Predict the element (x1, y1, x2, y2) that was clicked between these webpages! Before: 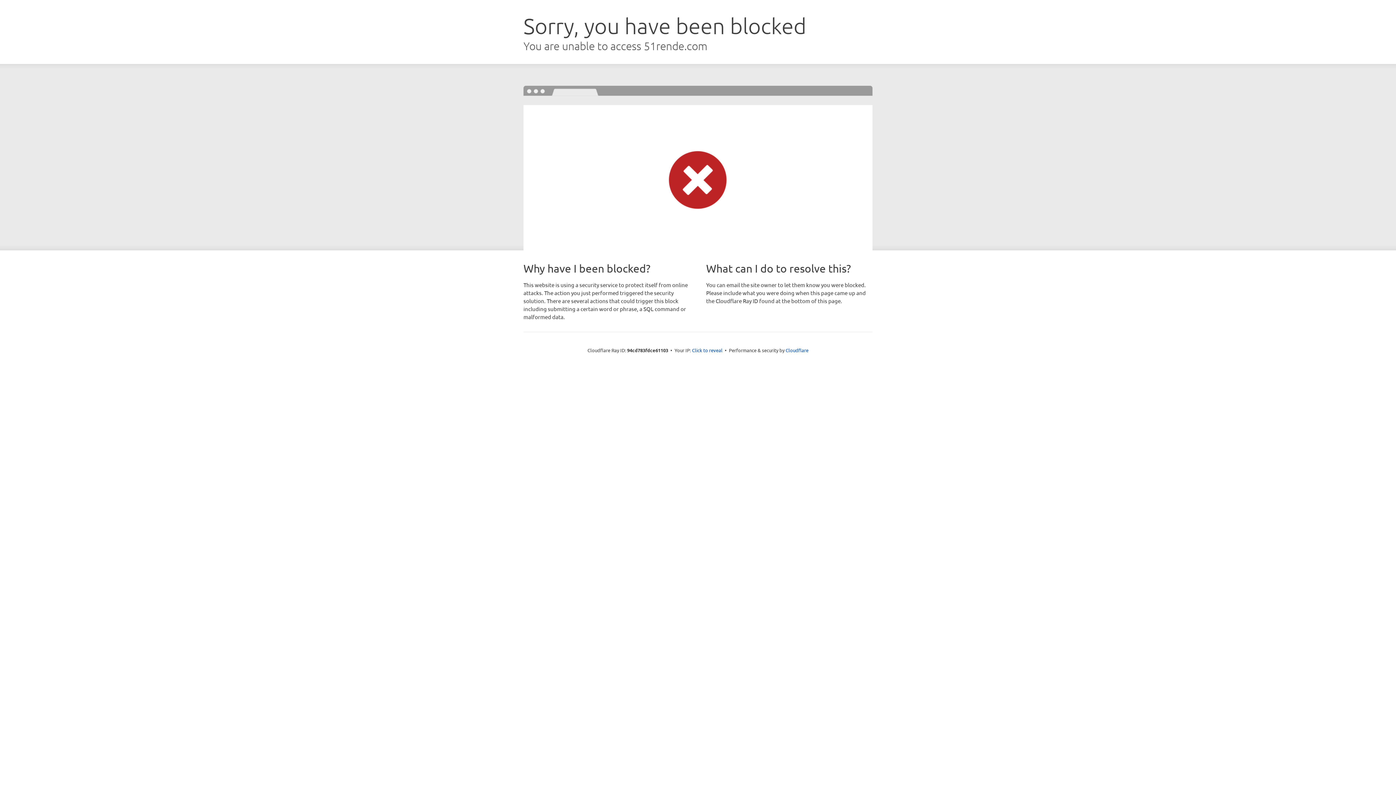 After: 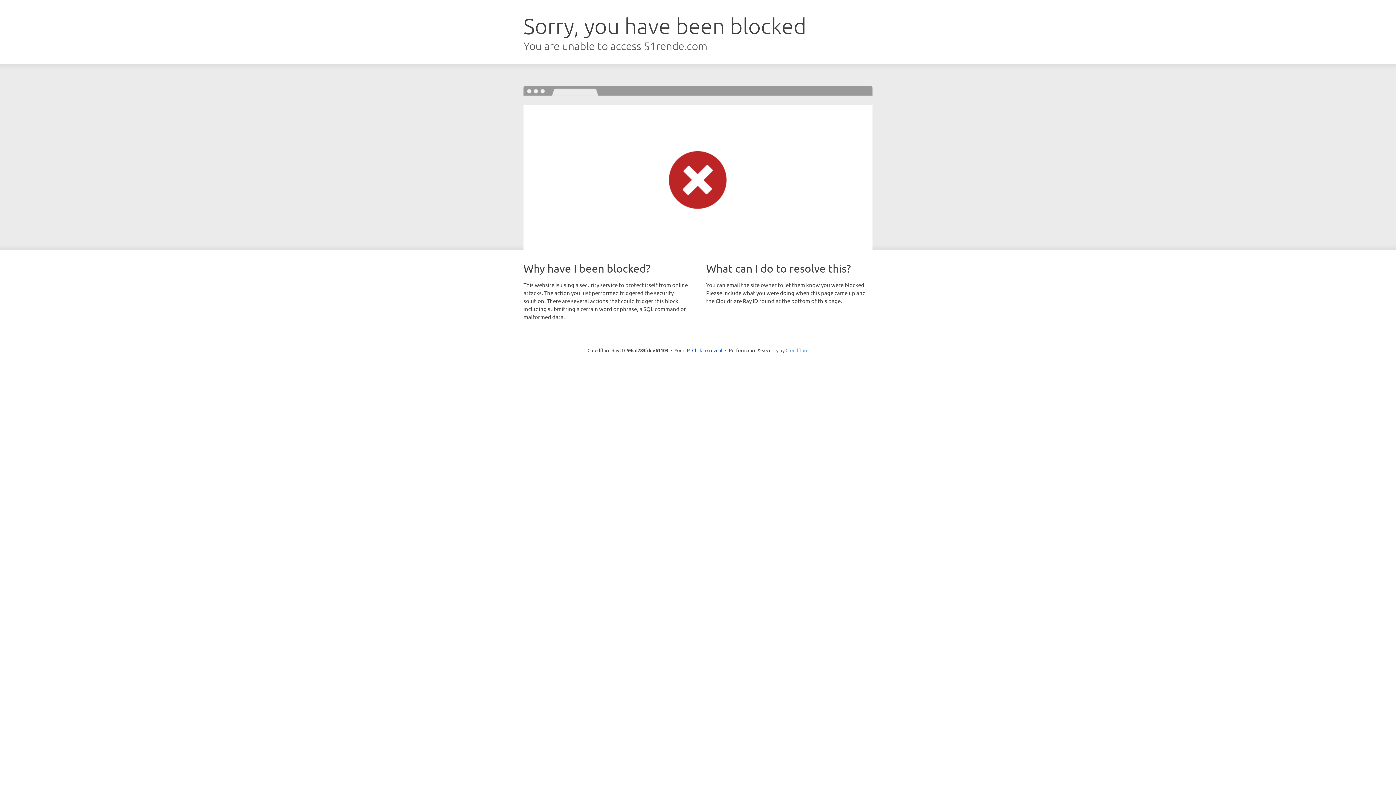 Action: bbox: (785, 347, 808, 353) label: Cloudflare